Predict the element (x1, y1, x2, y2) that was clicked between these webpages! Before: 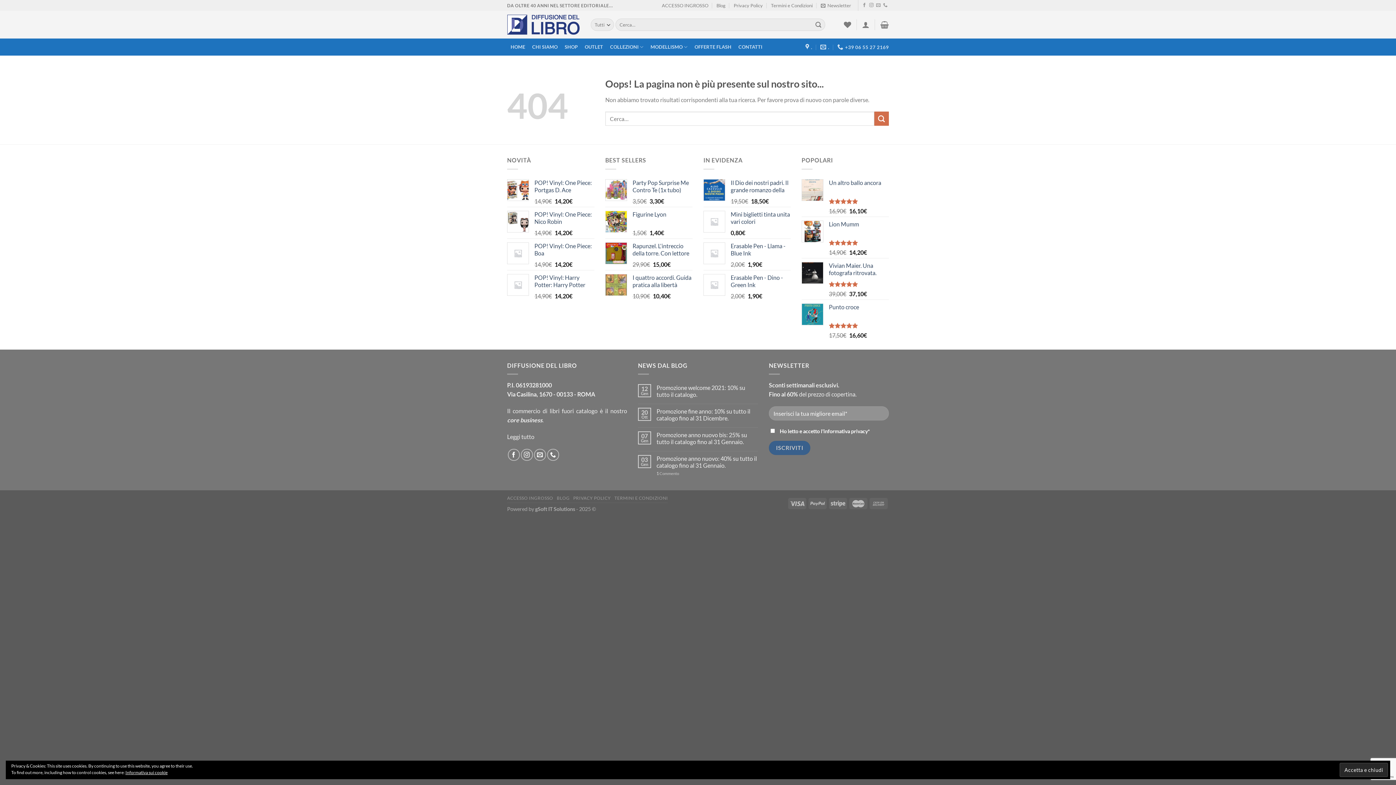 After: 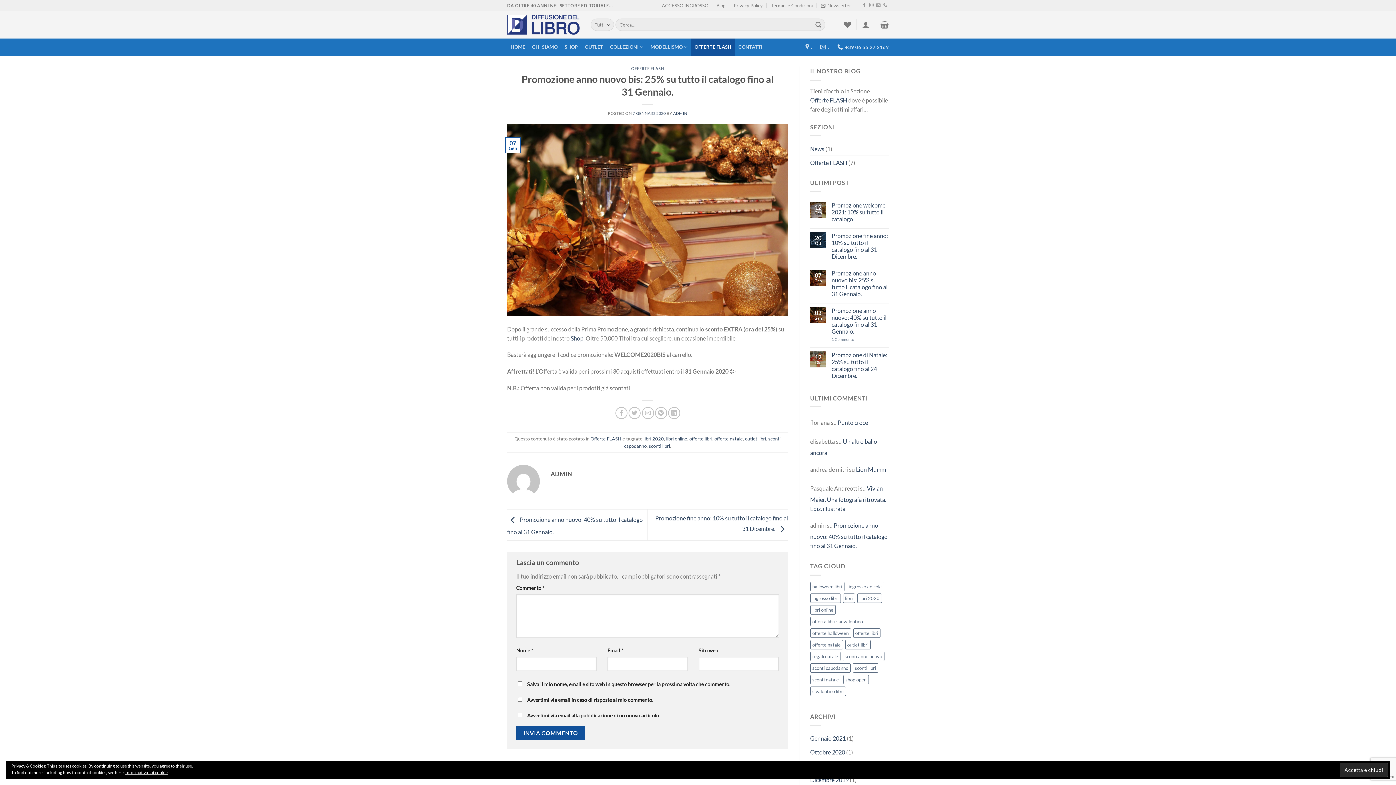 Action: label: Promozione anno nuovo bis: 25% su tutto il catalogo fino al 31 Gennaio. bbox: (656, 431, 758, 445)